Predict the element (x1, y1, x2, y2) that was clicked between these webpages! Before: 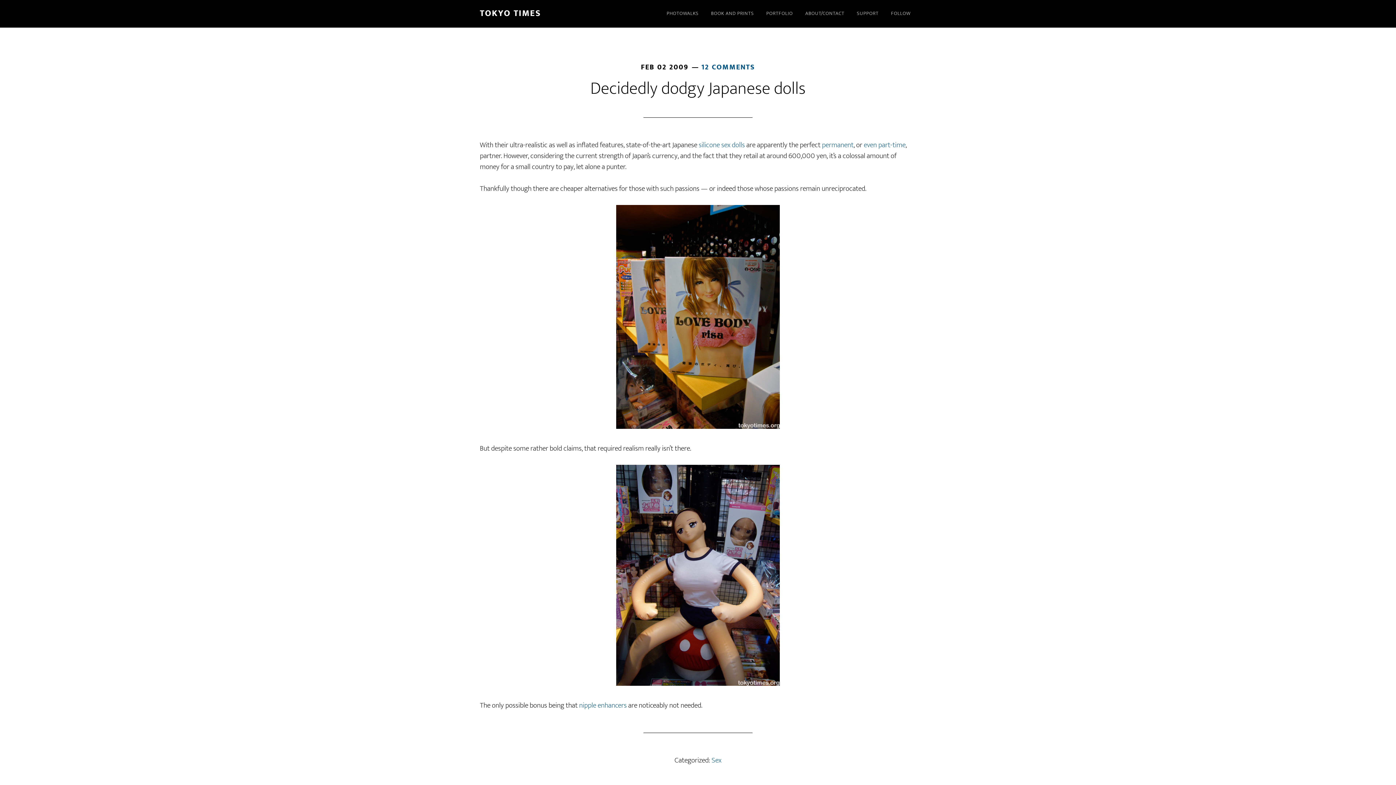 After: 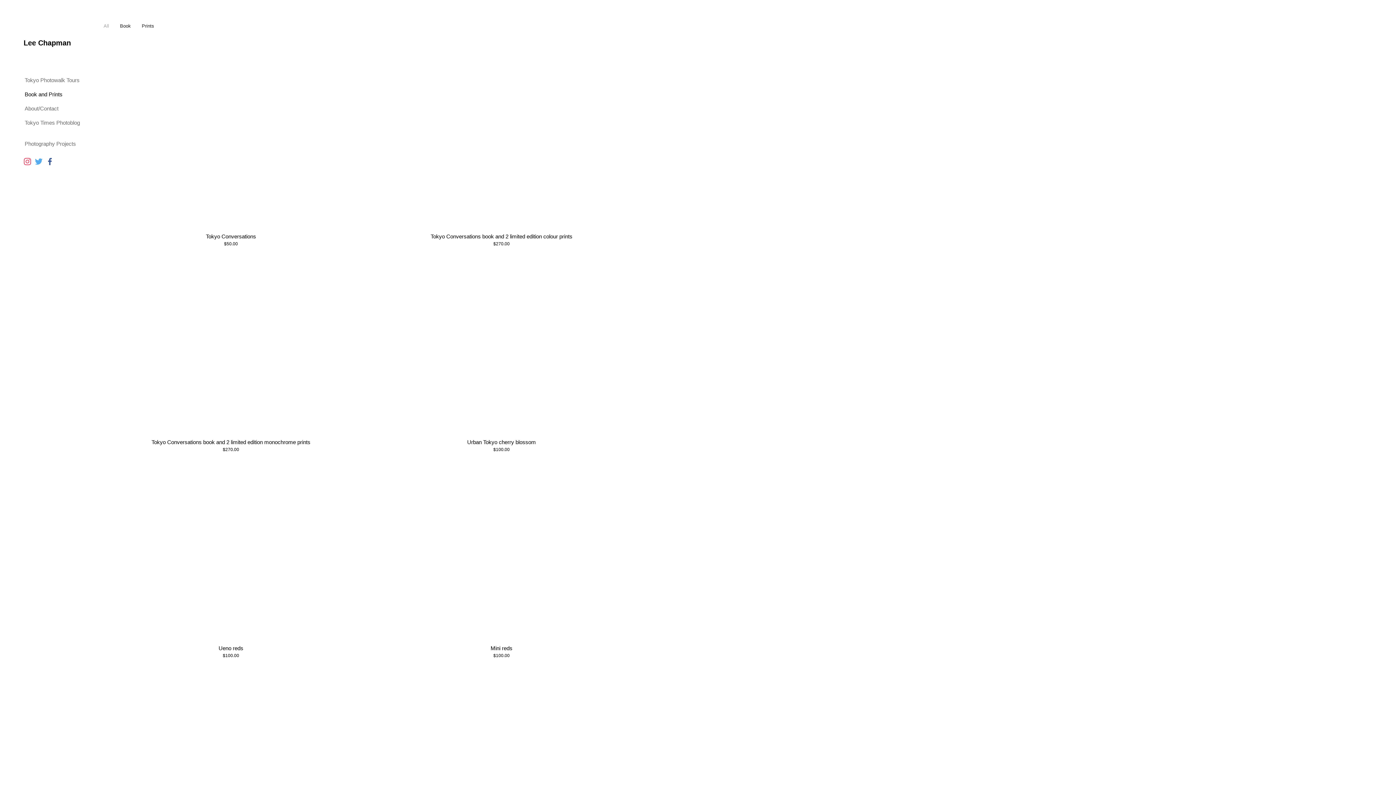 Action: label: BOOK AND PRINTS bbox: (705, 0, 759, 27)